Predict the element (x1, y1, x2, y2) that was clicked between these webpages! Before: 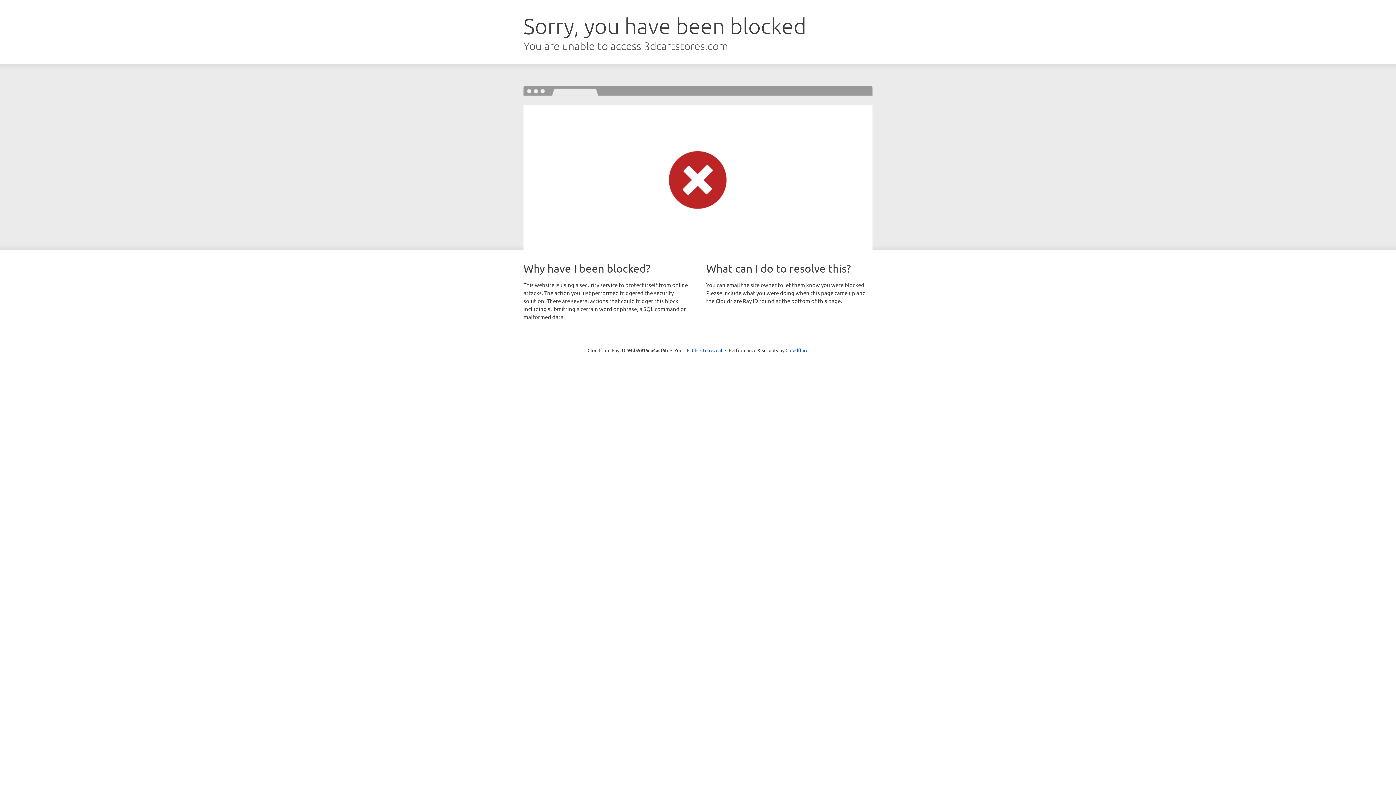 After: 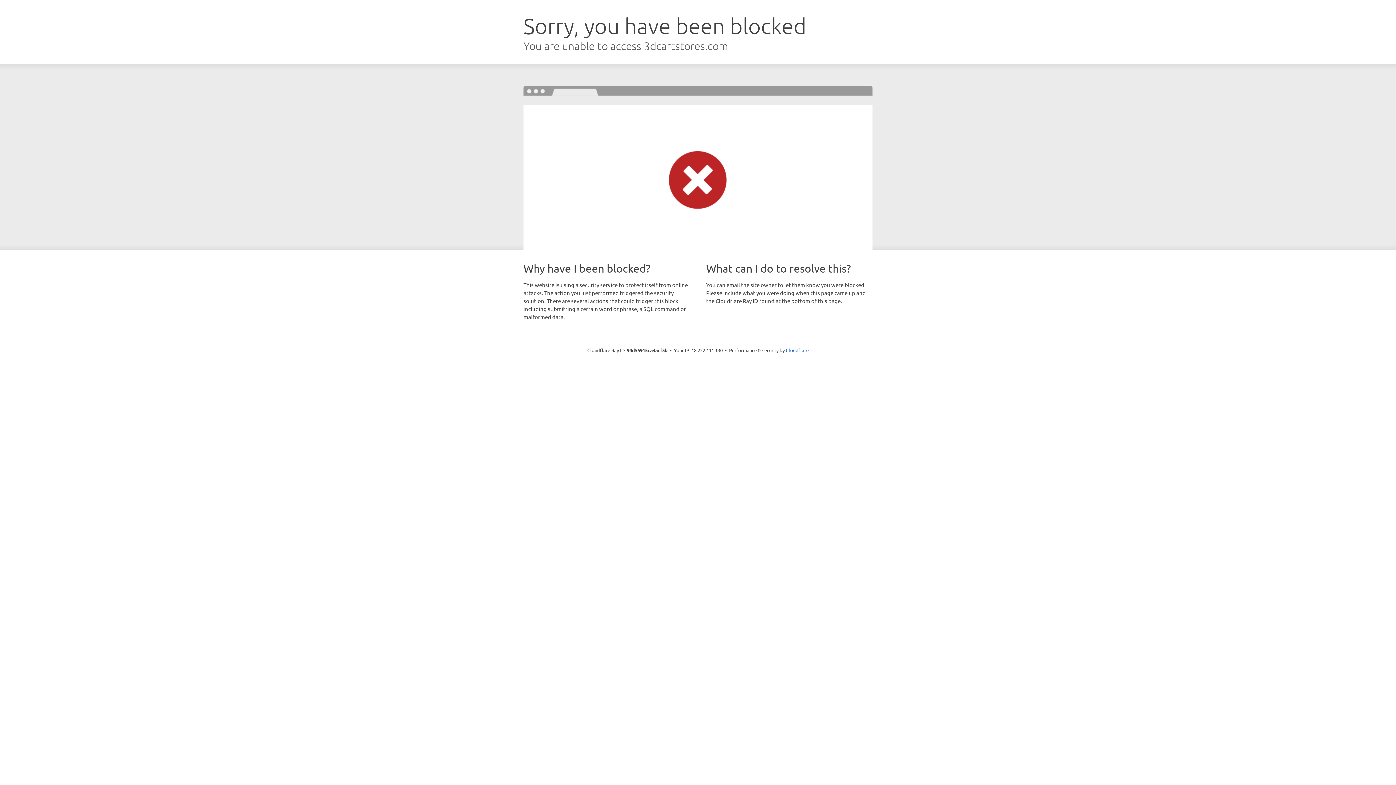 Action: bbox: (692, 346, 722, 353) label: Click to reveal